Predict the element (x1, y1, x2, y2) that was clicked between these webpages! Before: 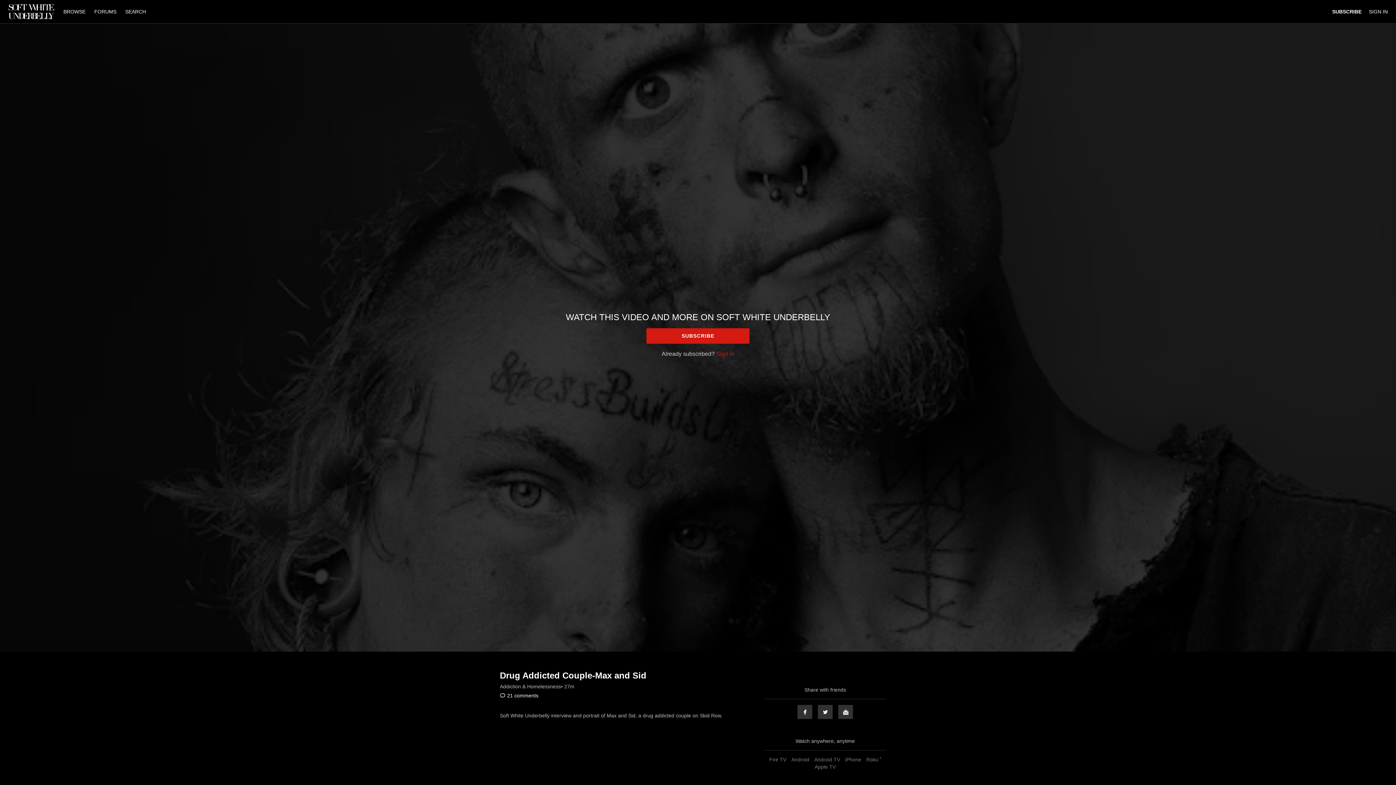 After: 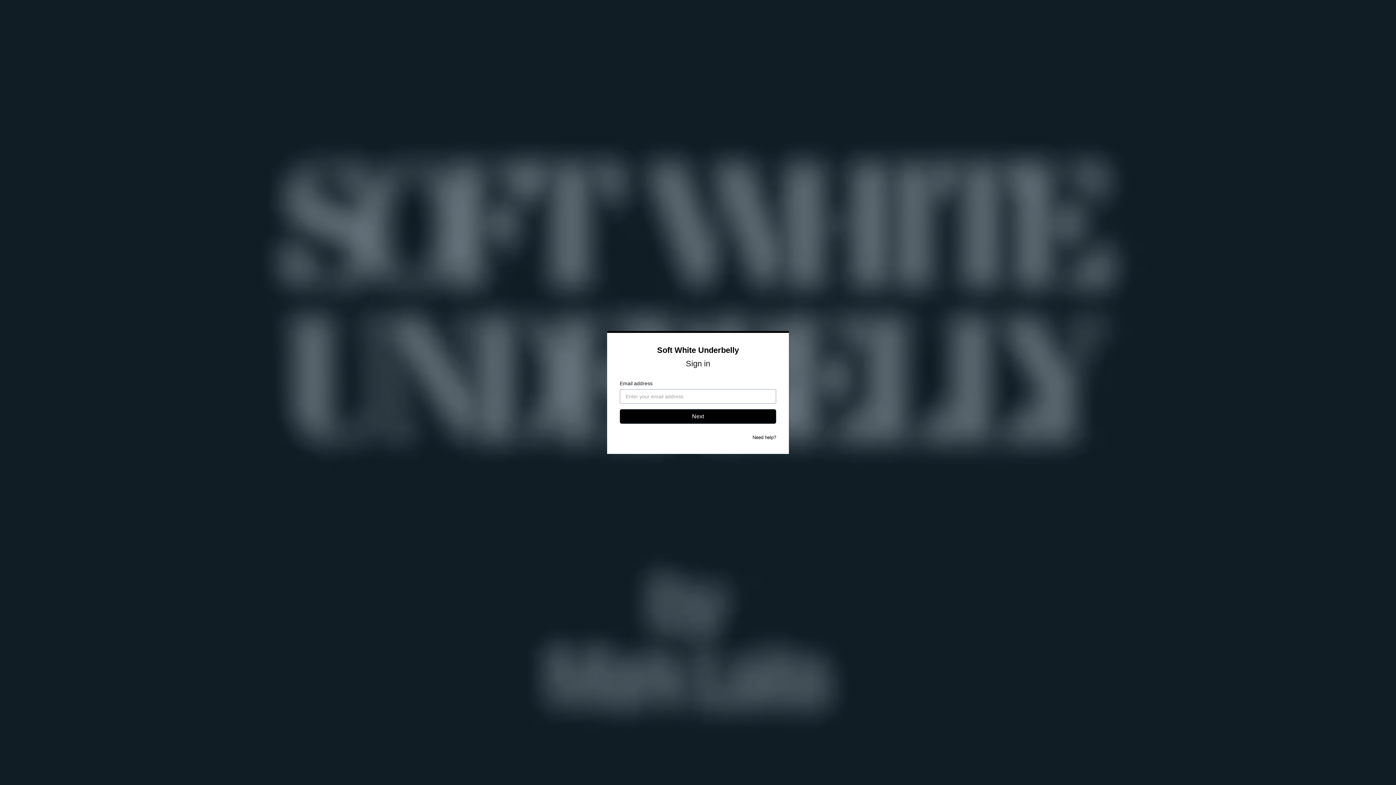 Action: bbox: (716, 350, 734, 357) label: Sign in